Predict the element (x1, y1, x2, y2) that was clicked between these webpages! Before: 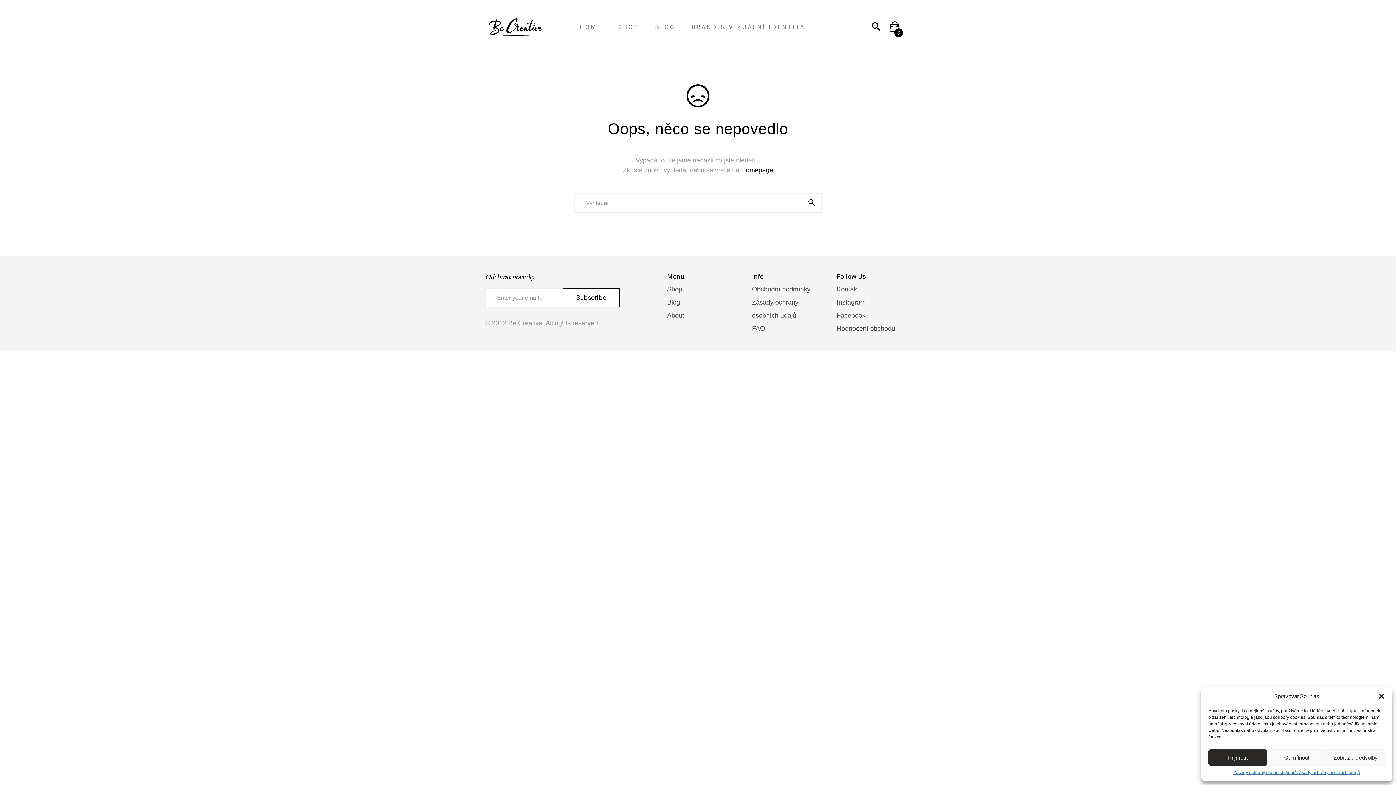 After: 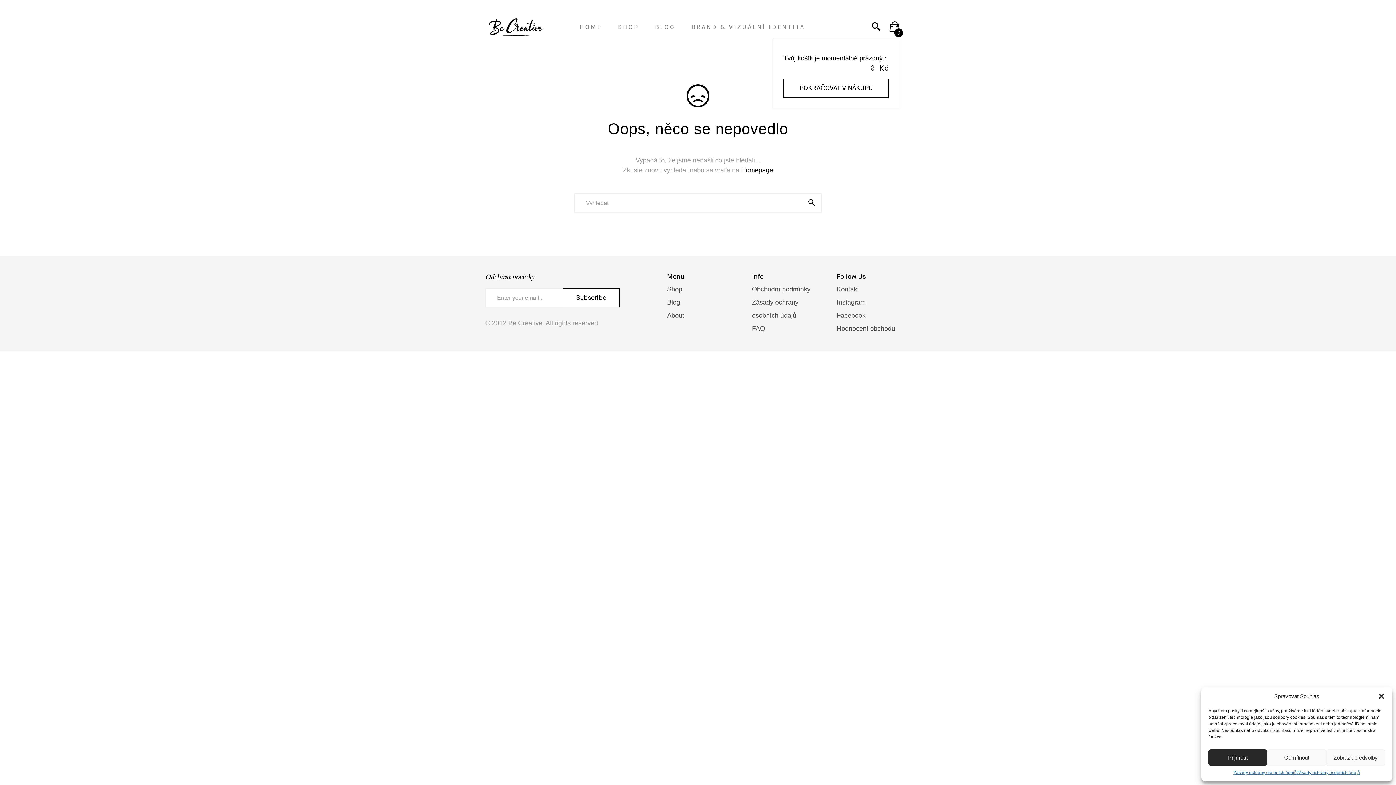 Action: label: 0 bbox: (889, 25, 900, 32)